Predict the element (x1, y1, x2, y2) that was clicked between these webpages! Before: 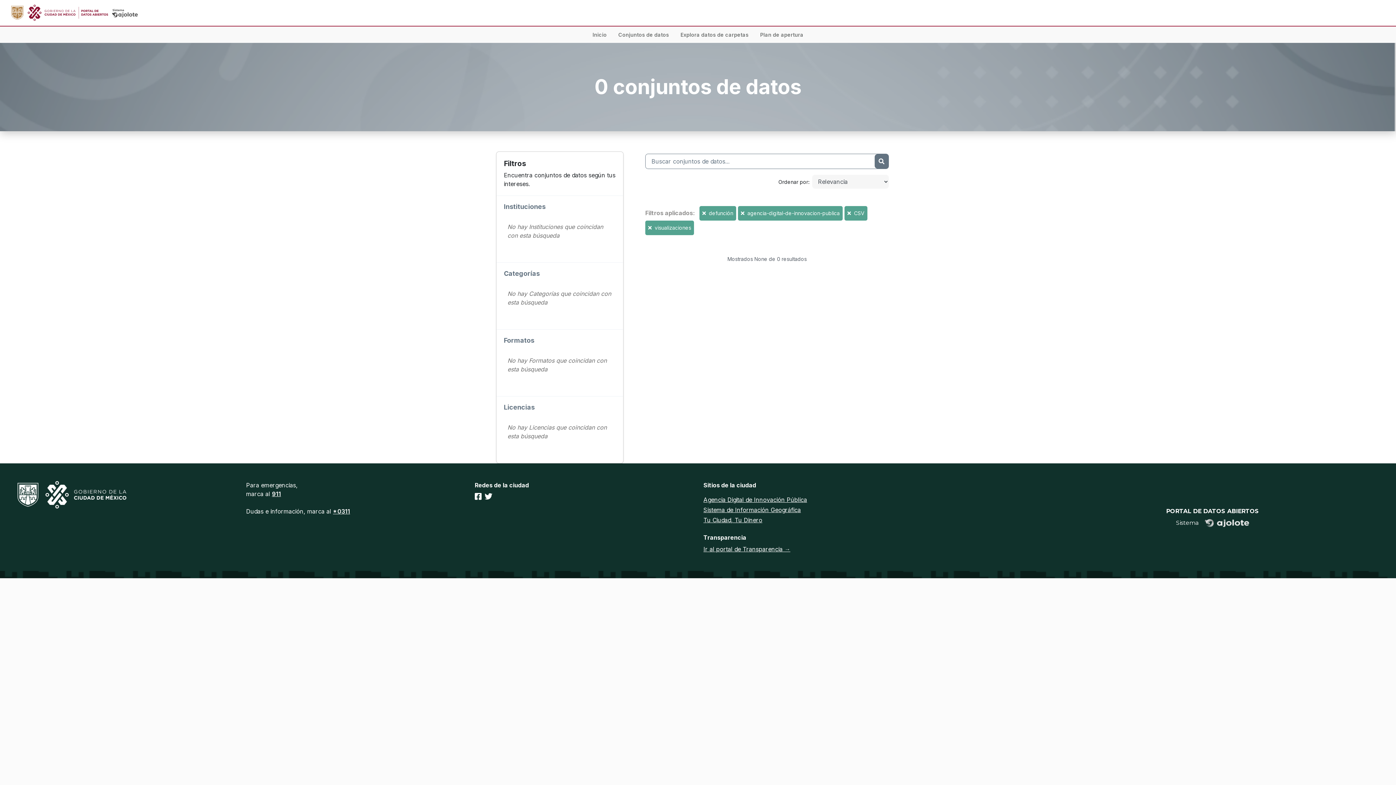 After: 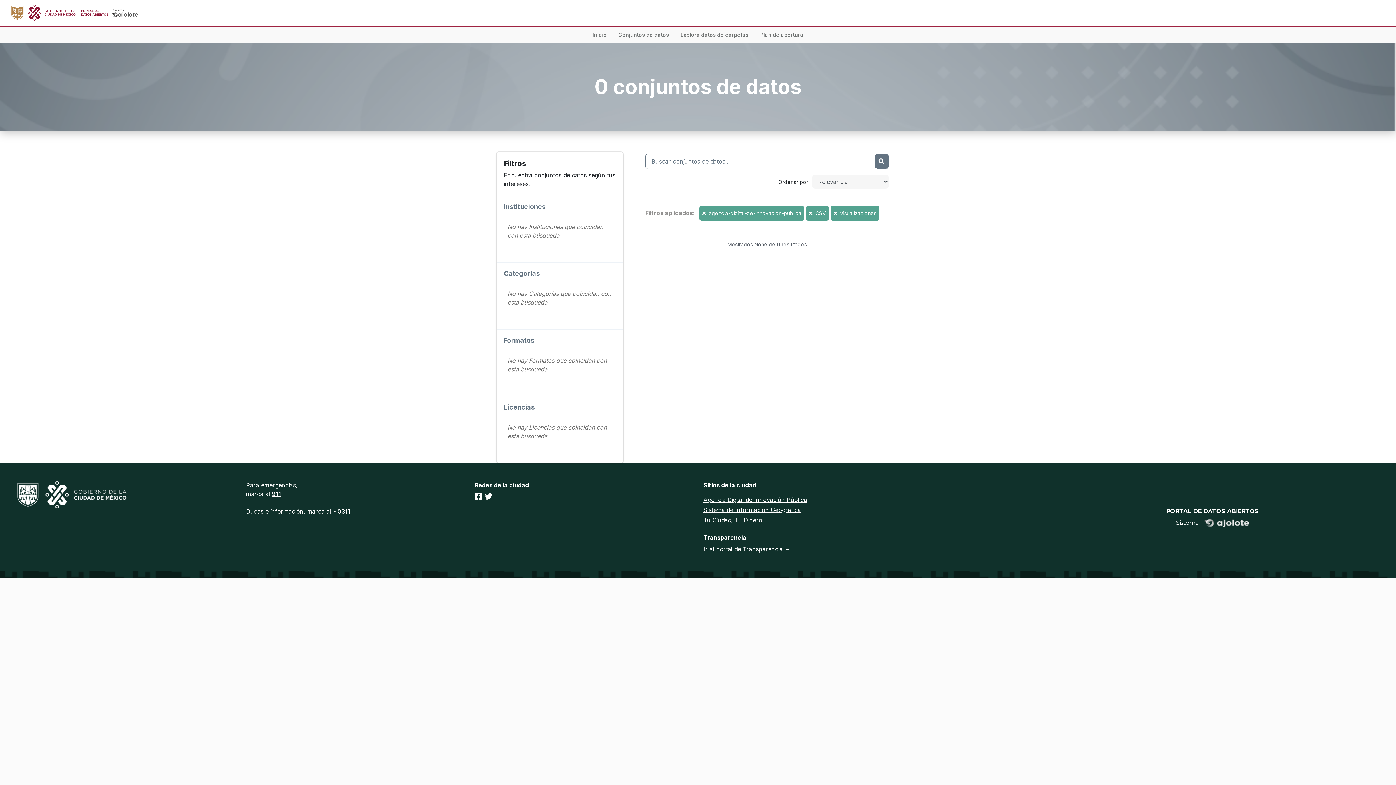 Action: label:   bbox: (702, 210, 707, 216)